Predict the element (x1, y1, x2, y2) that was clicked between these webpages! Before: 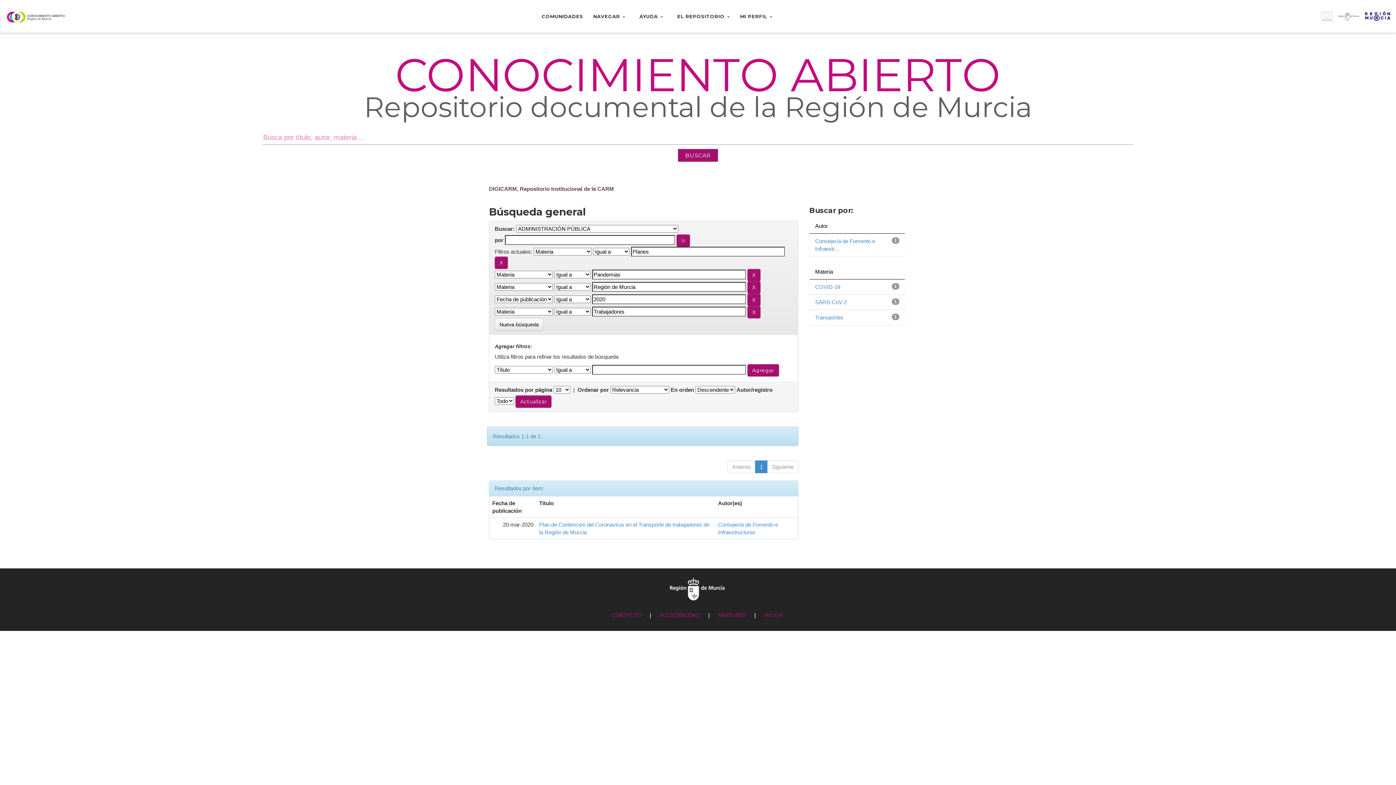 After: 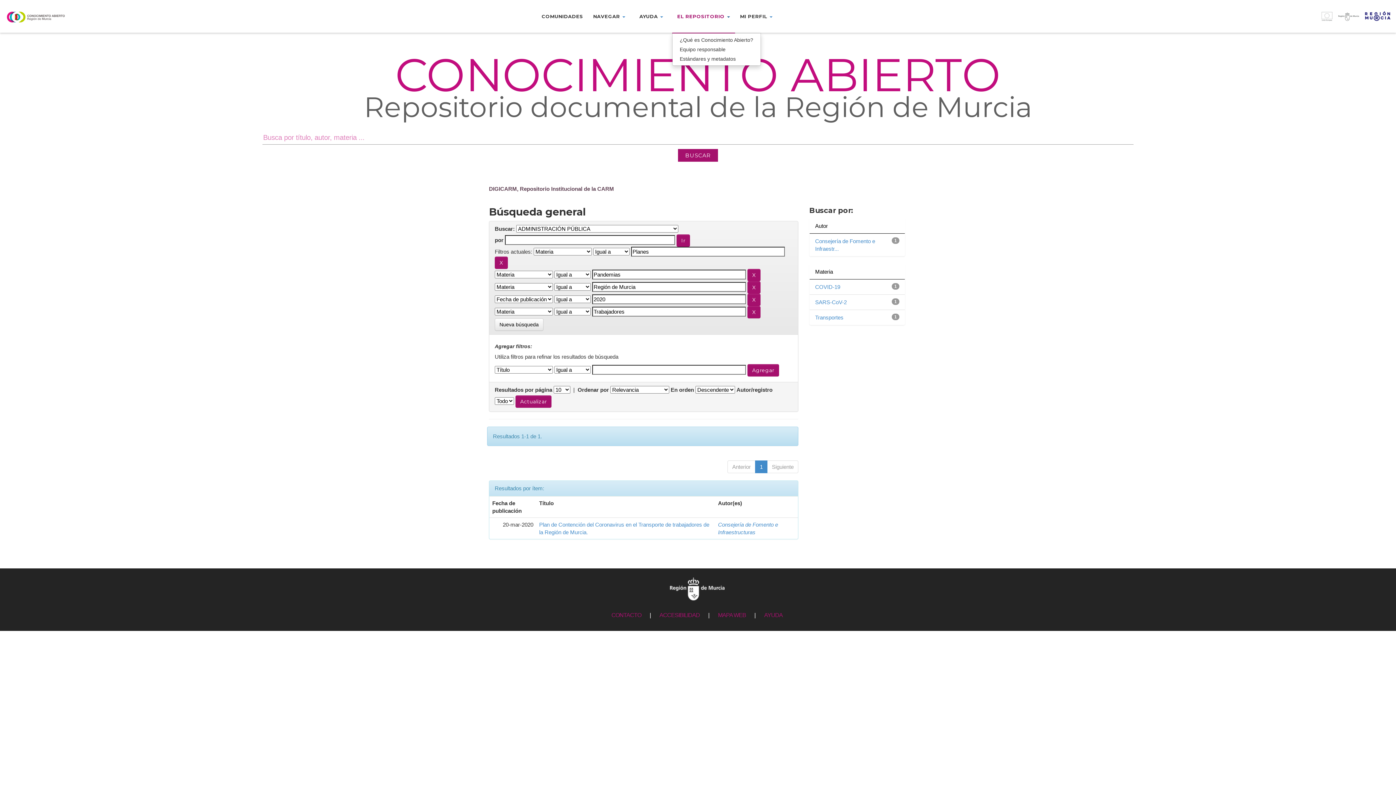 Action: label: EL REPOSITORIO  bbox: (672, 10, 735, 21)